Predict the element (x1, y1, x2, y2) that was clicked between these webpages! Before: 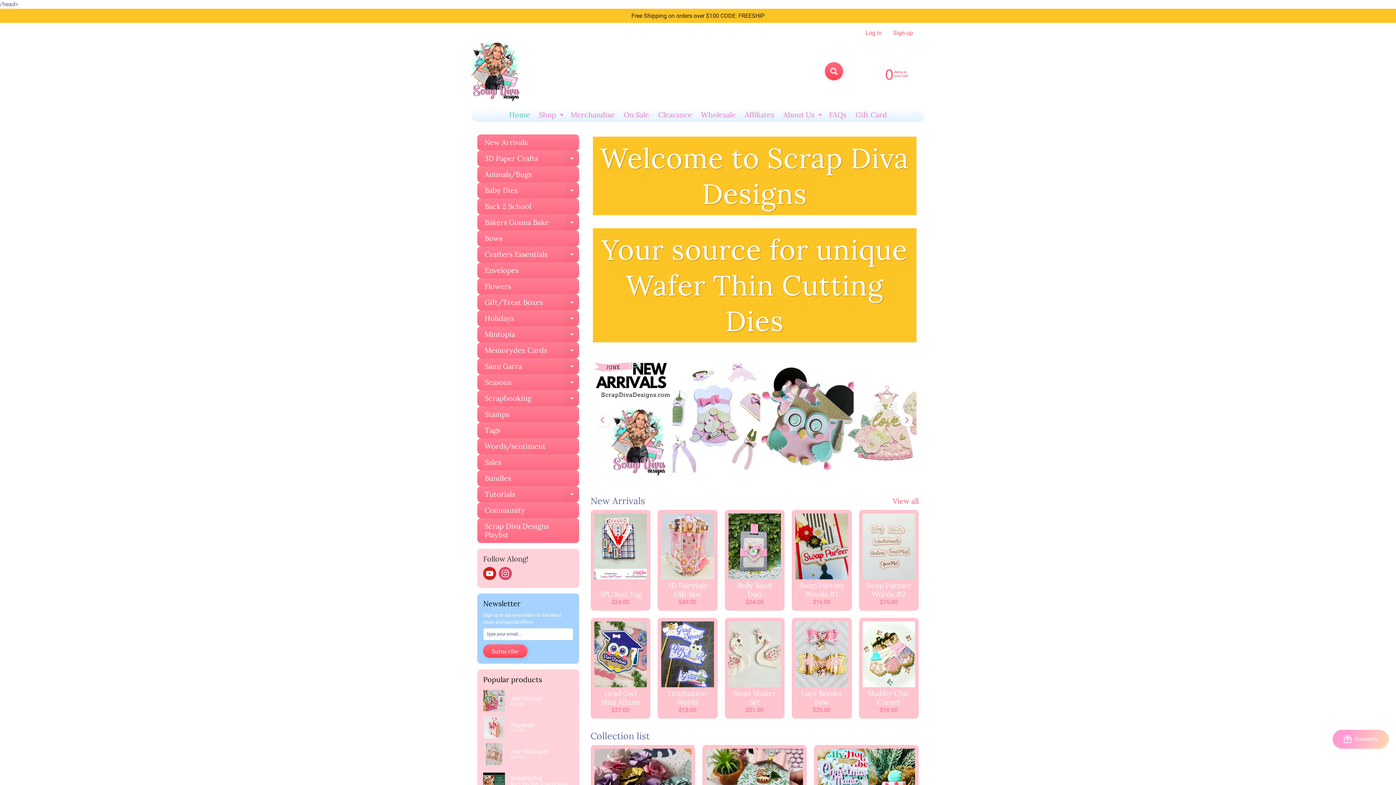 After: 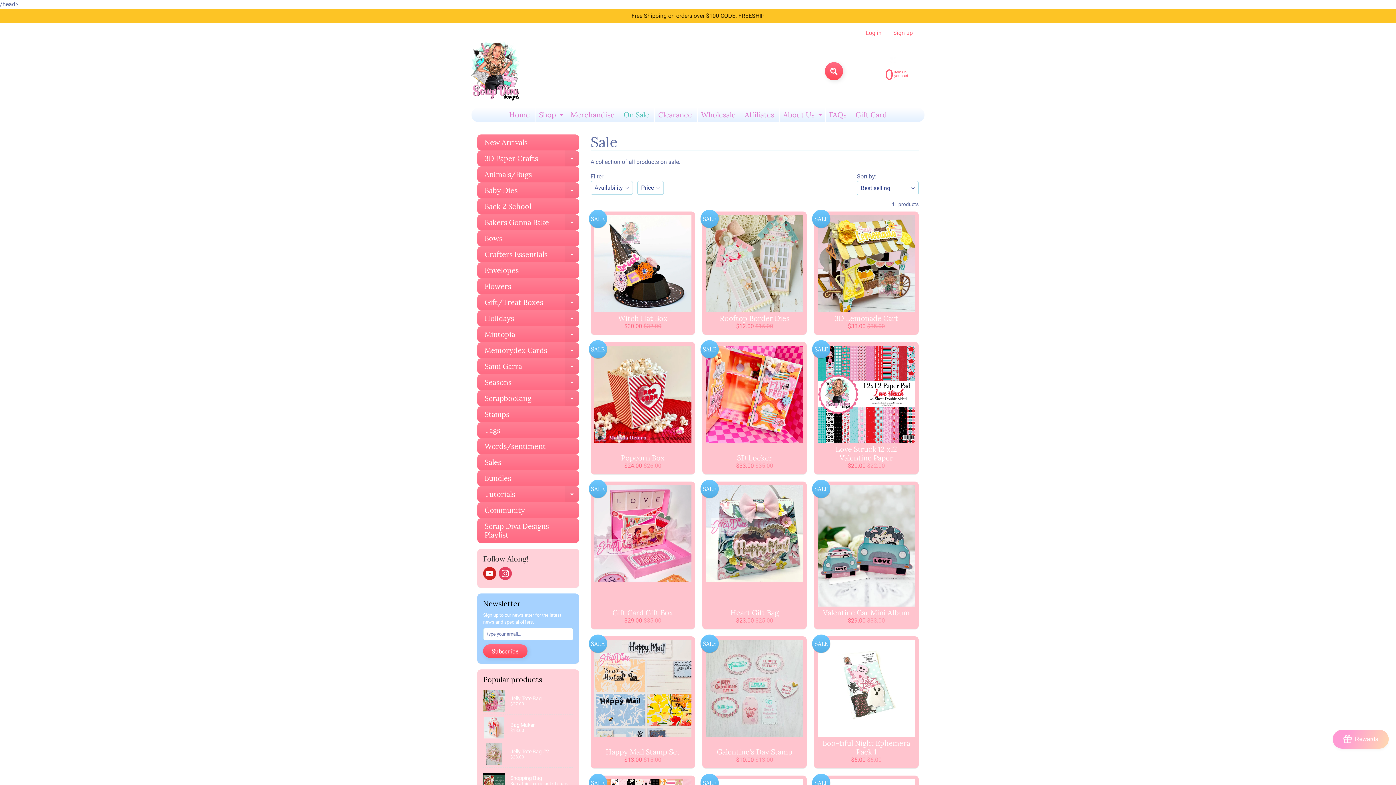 Action: bbox: (477, 454, 579, 470) label: Sales